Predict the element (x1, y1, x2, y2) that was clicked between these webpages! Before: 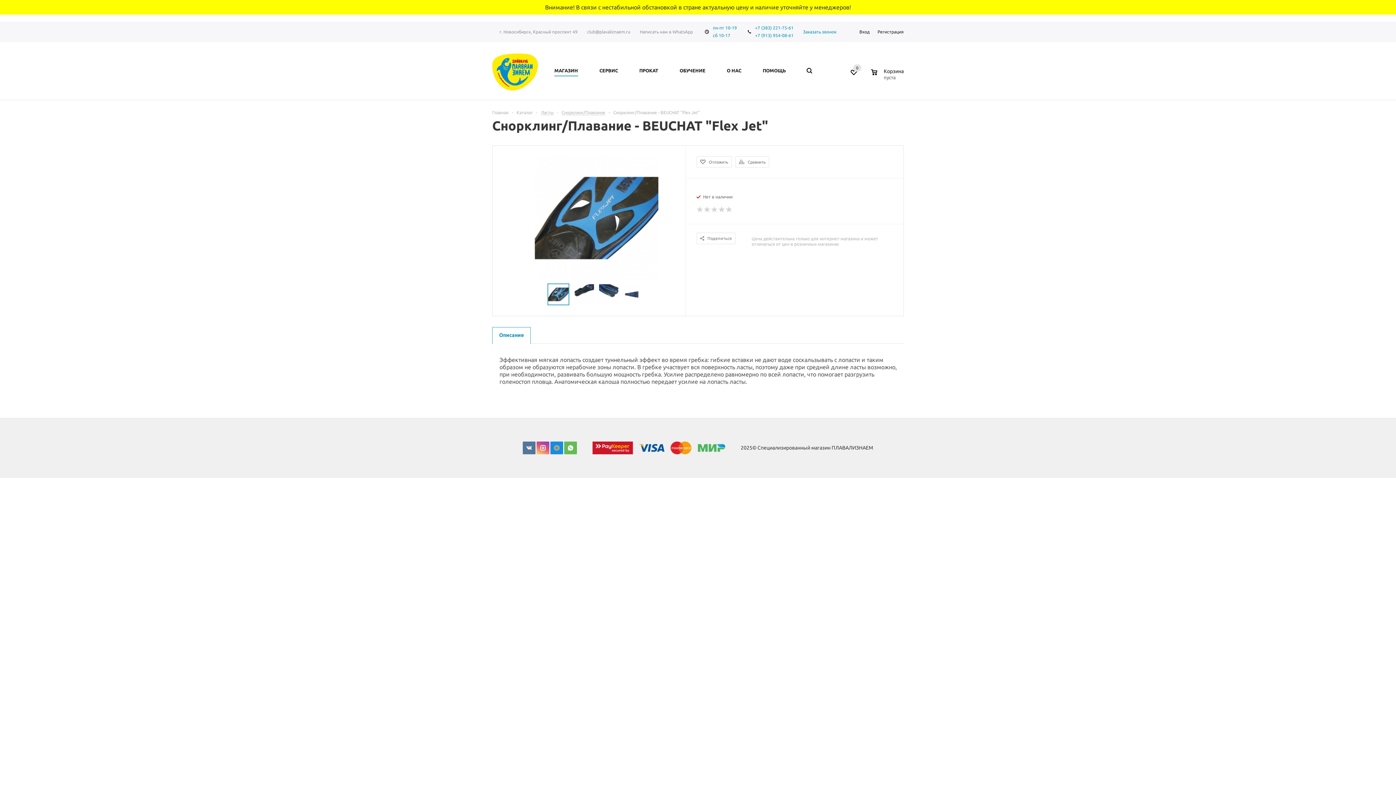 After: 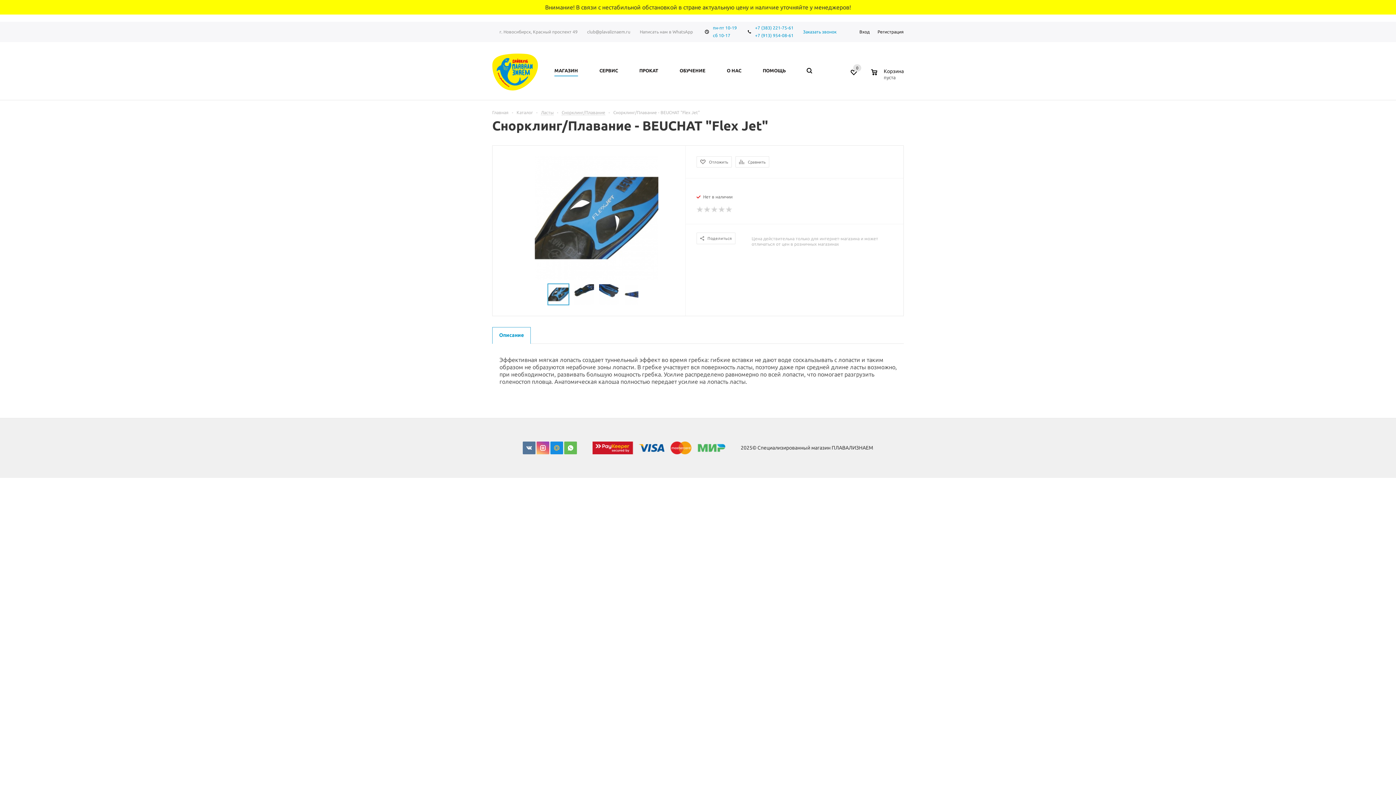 Action: bbox: (523, 450, 535, 455)